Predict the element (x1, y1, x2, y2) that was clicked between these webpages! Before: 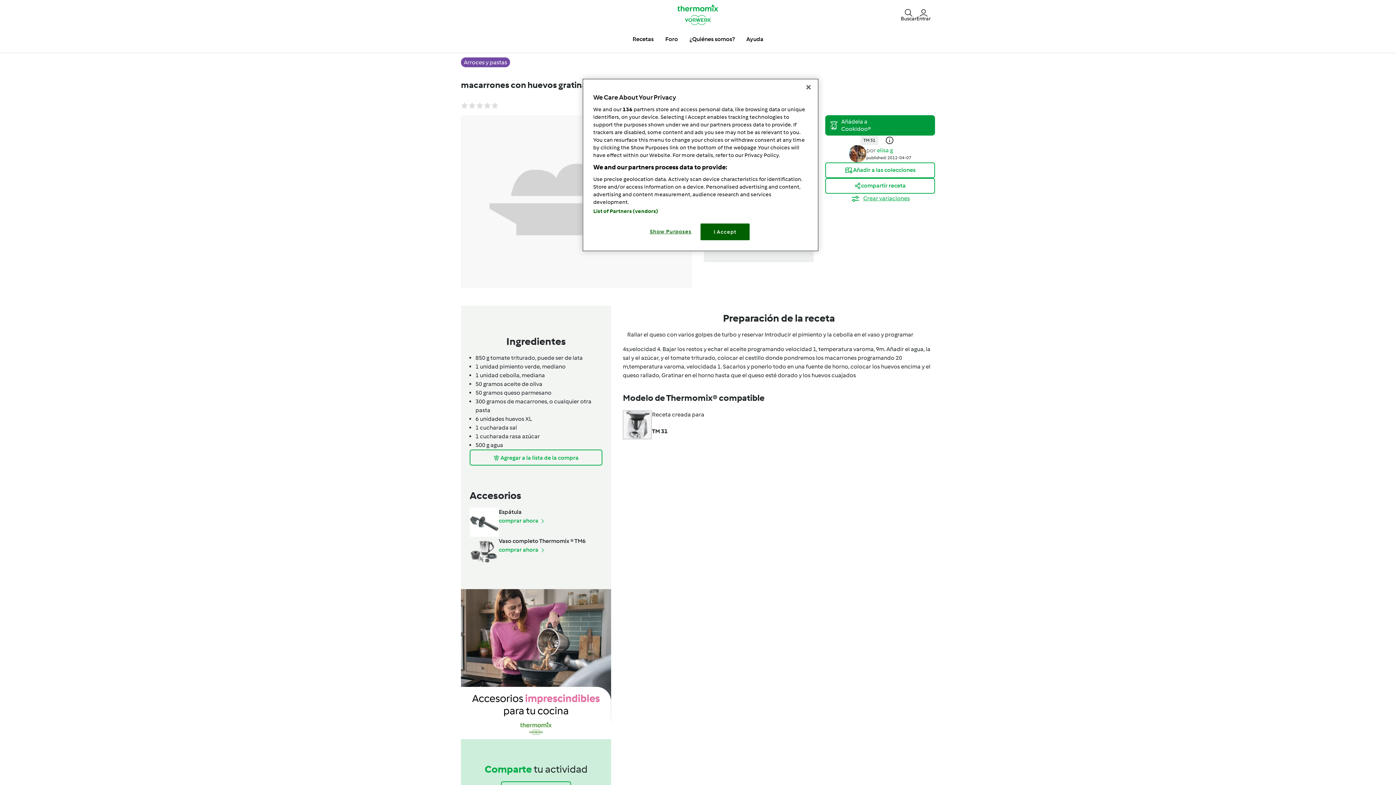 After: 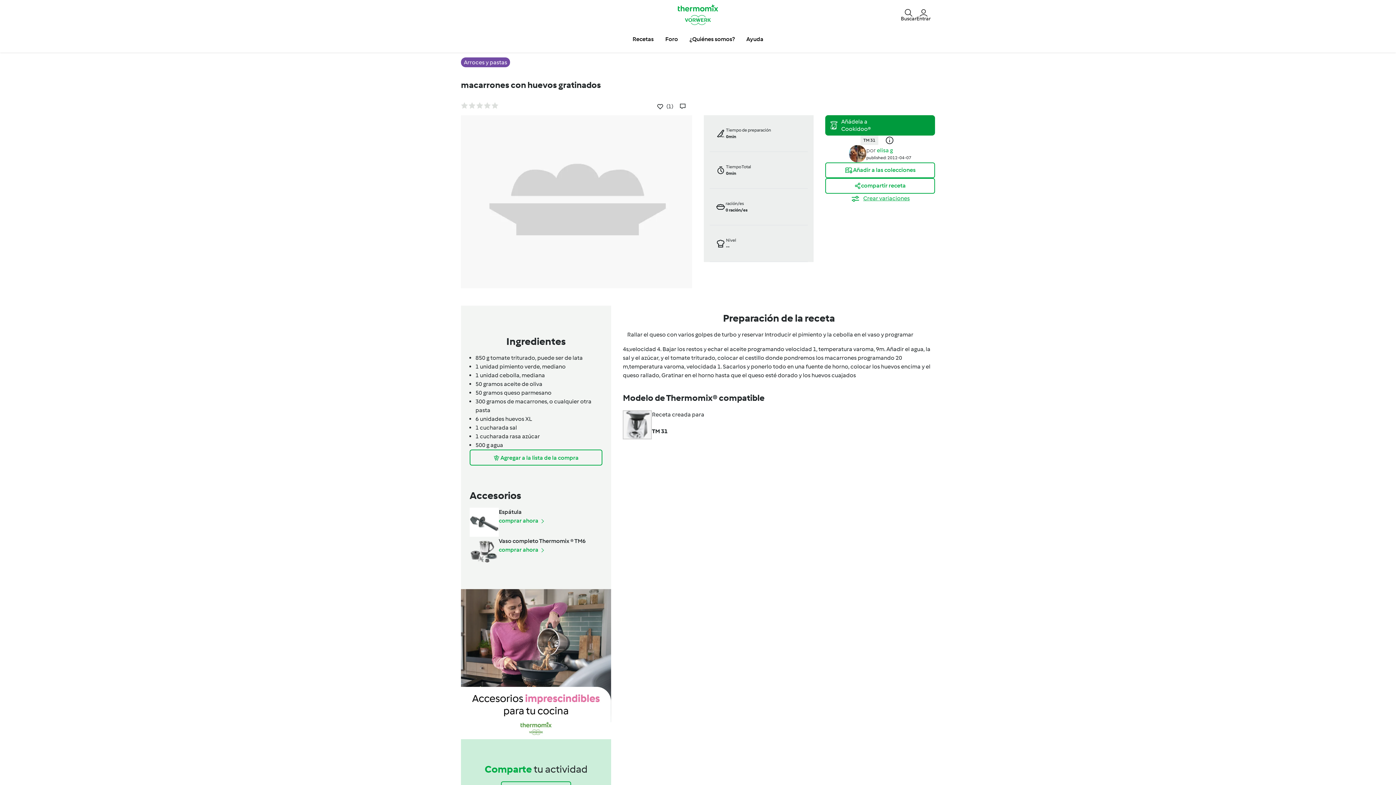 Action: label: Close bbox: (800, 79, 816, 95)